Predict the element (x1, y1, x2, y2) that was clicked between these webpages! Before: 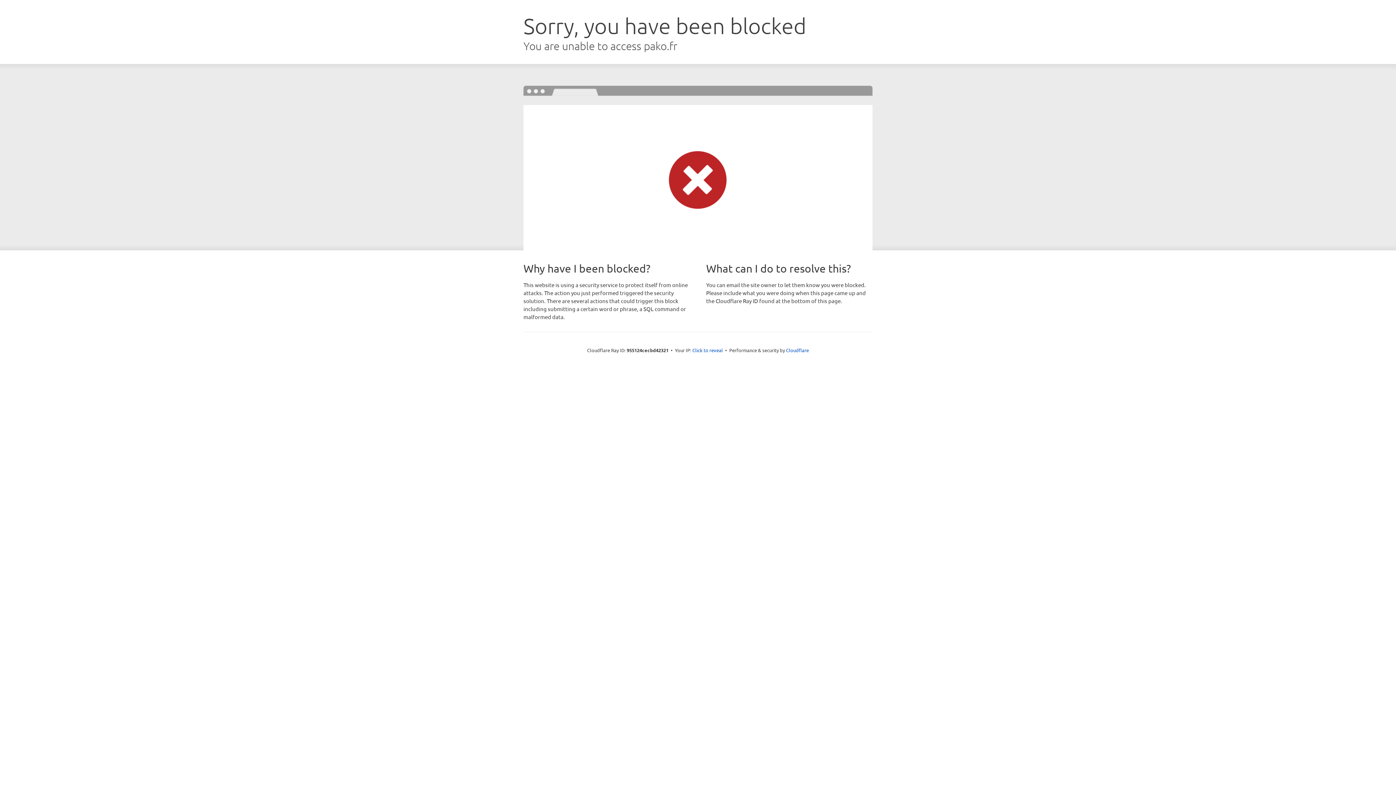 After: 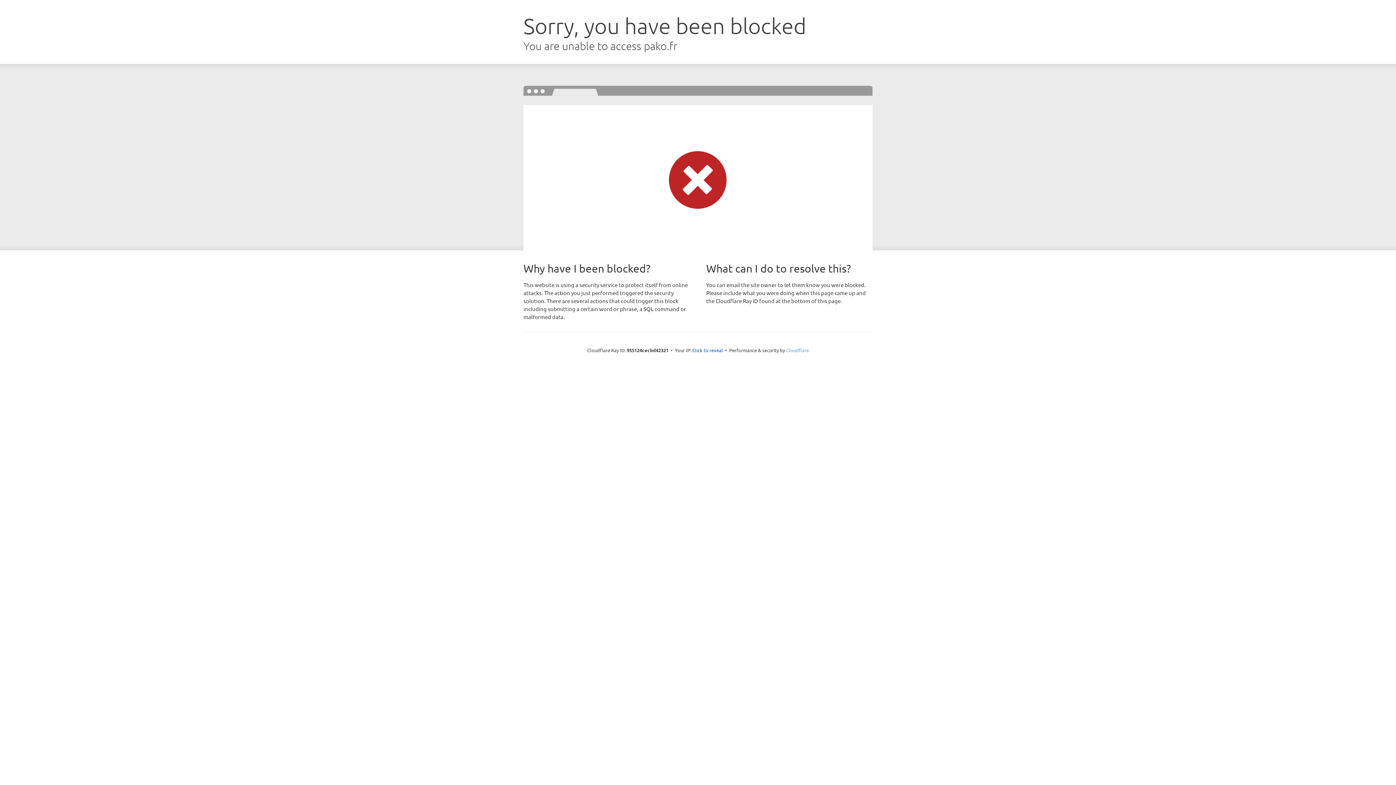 Action: bbox: (786, 347, 809, 353) label: Cloudflare